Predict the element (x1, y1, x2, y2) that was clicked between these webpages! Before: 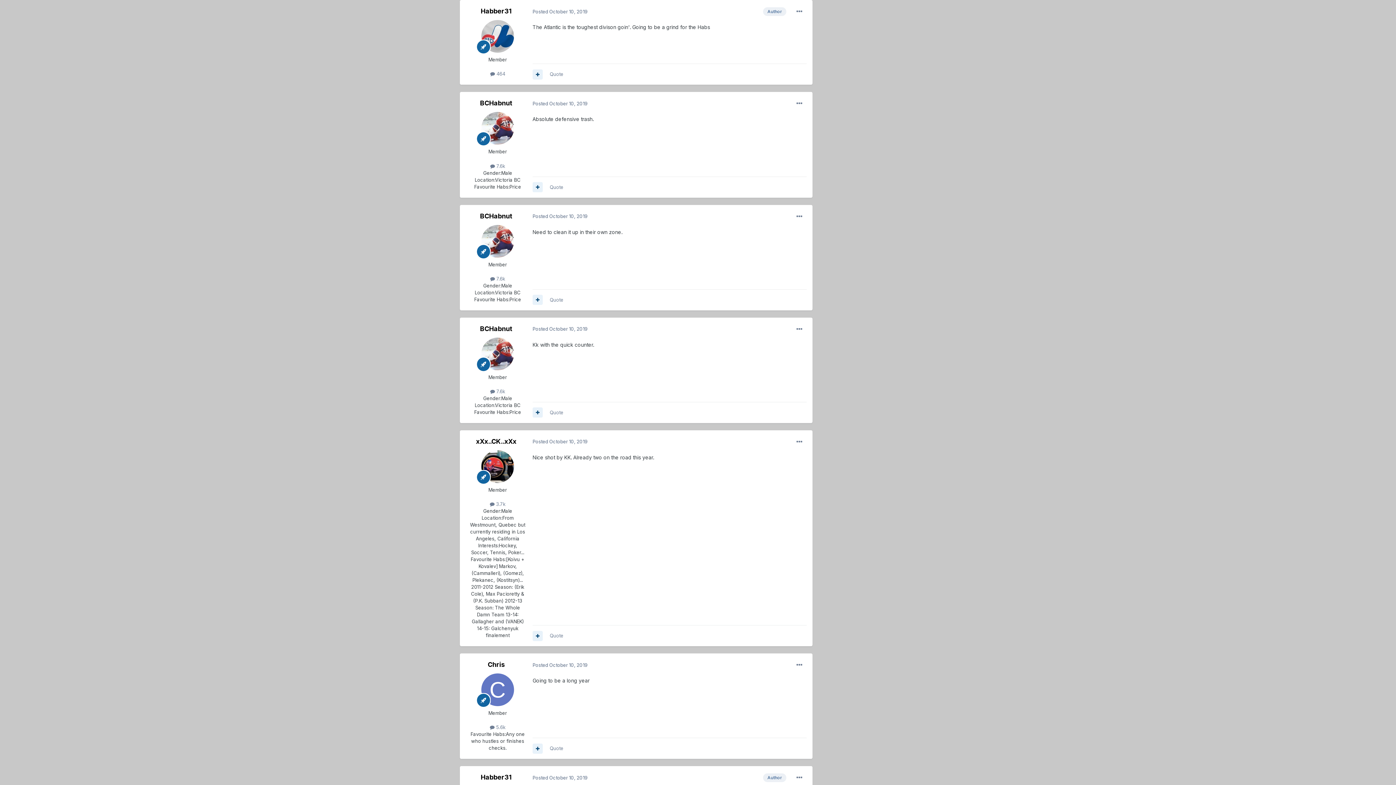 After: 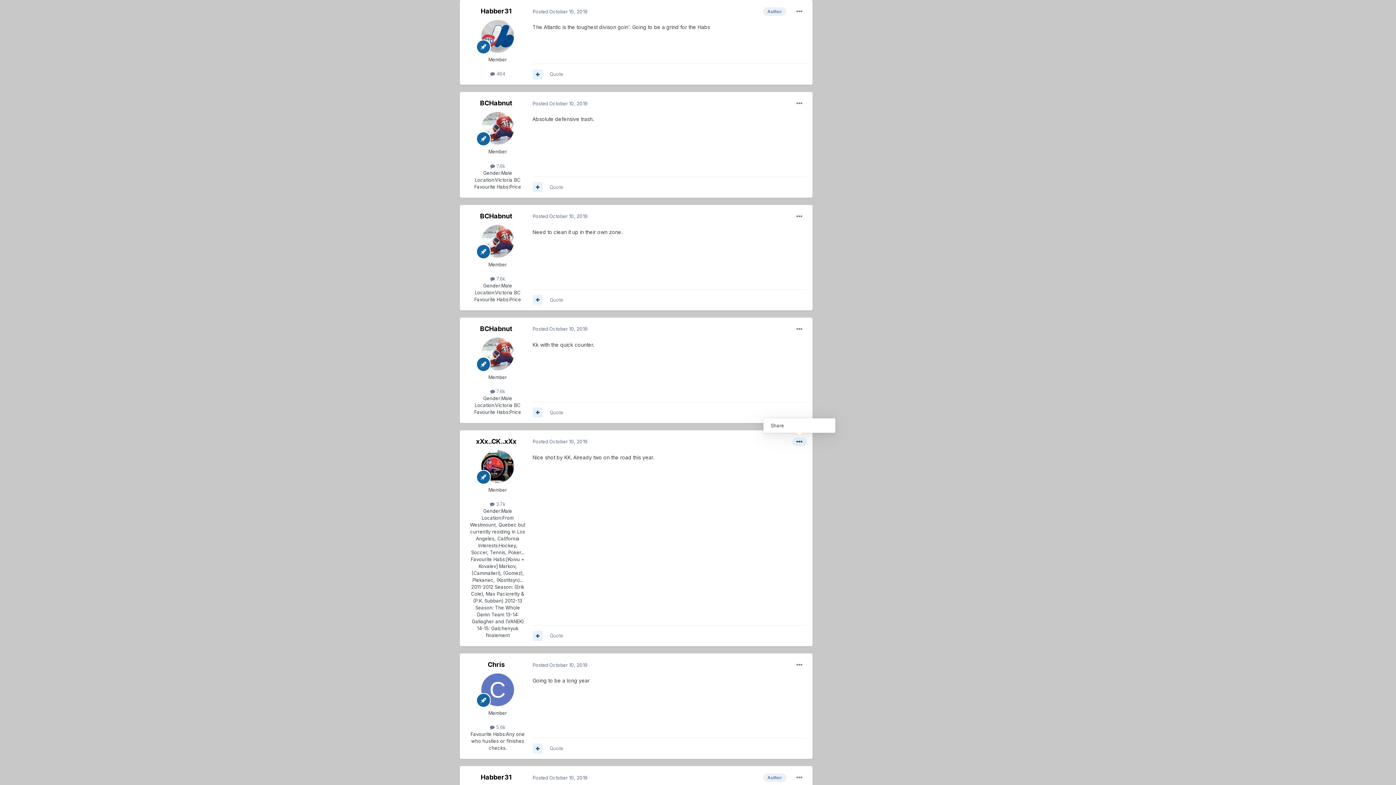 Action: bbox: (792, 437, 806, 446)